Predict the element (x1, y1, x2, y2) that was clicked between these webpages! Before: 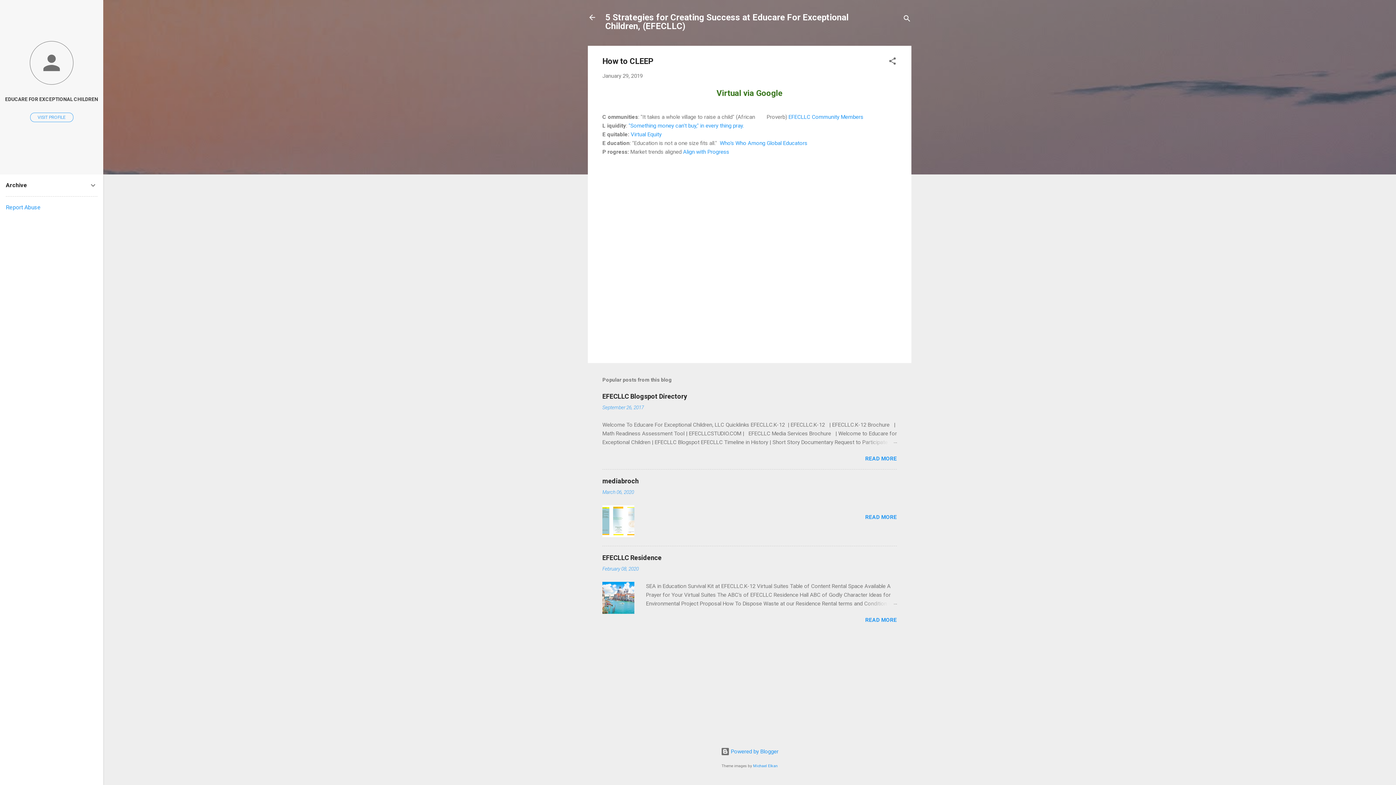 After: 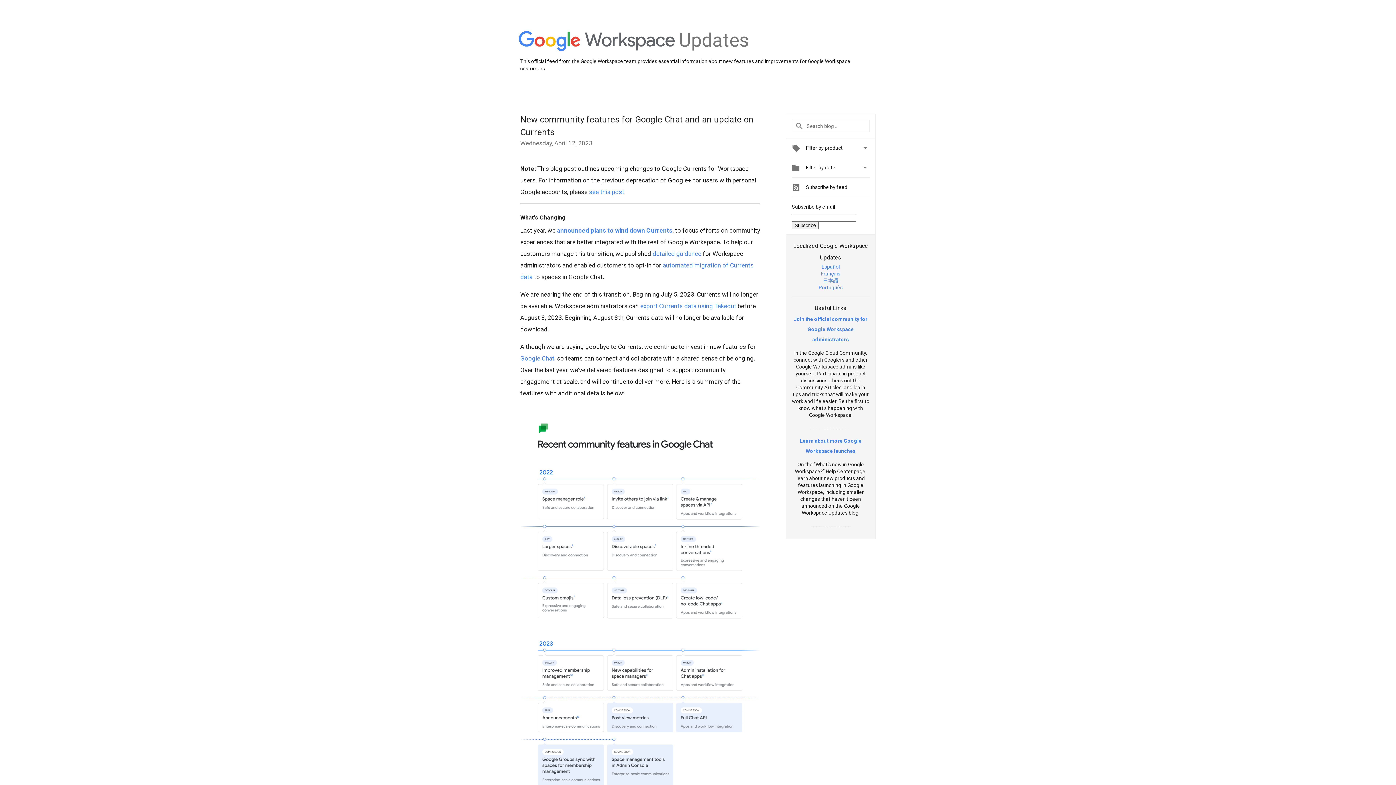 Action: label: Who's Who Among Global Educators bbox: (720, 140, 807, 146)